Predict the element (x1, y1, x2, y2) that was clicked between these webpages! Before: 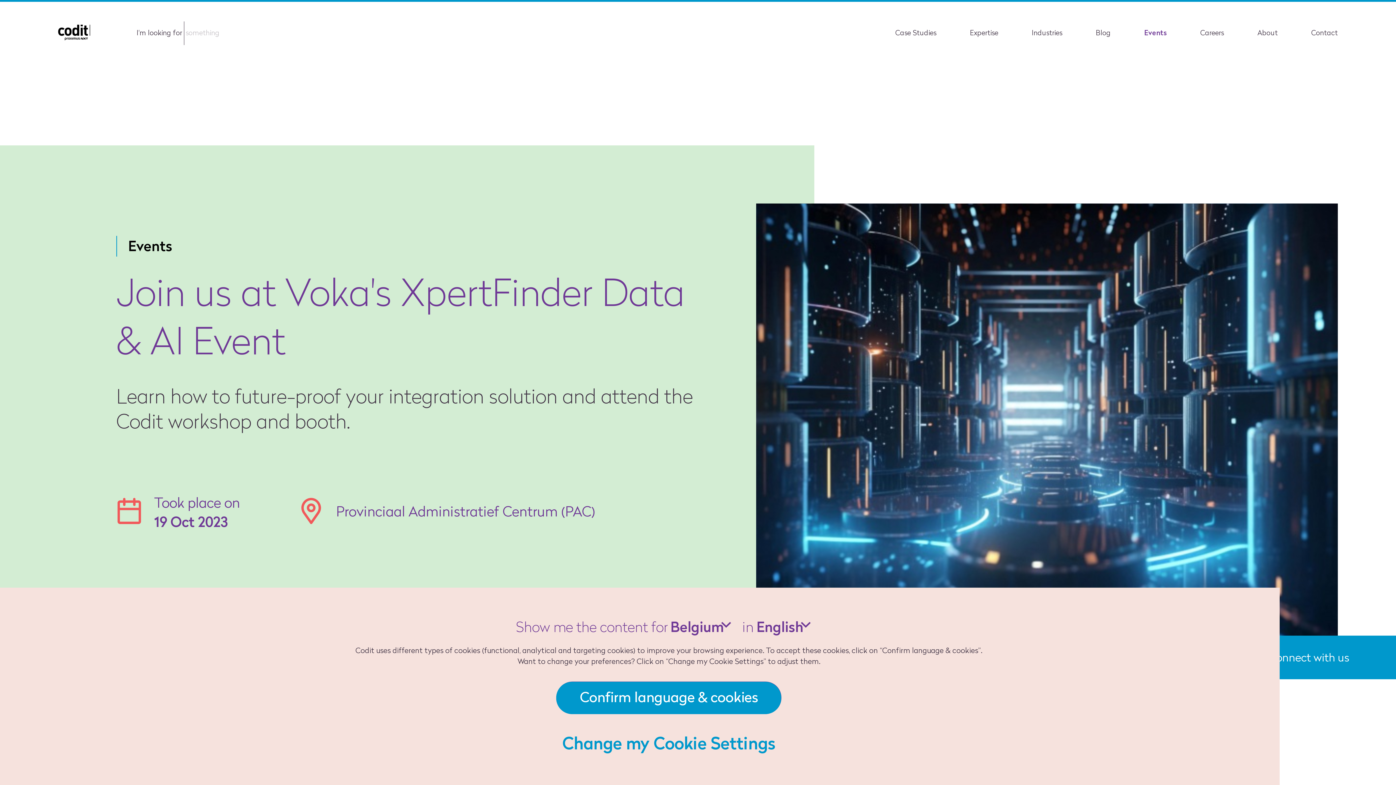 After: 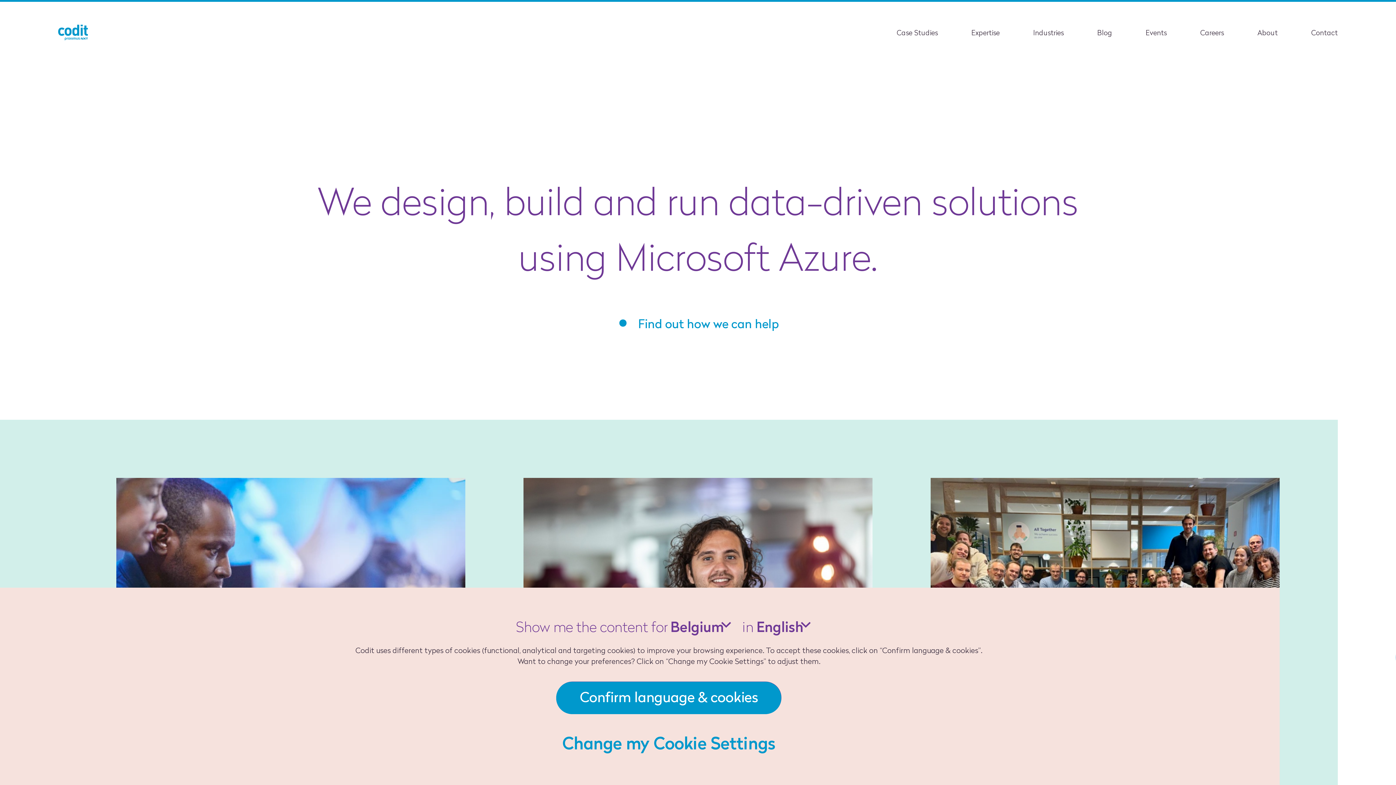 Action: bbox: (58, 24, 90, 40)